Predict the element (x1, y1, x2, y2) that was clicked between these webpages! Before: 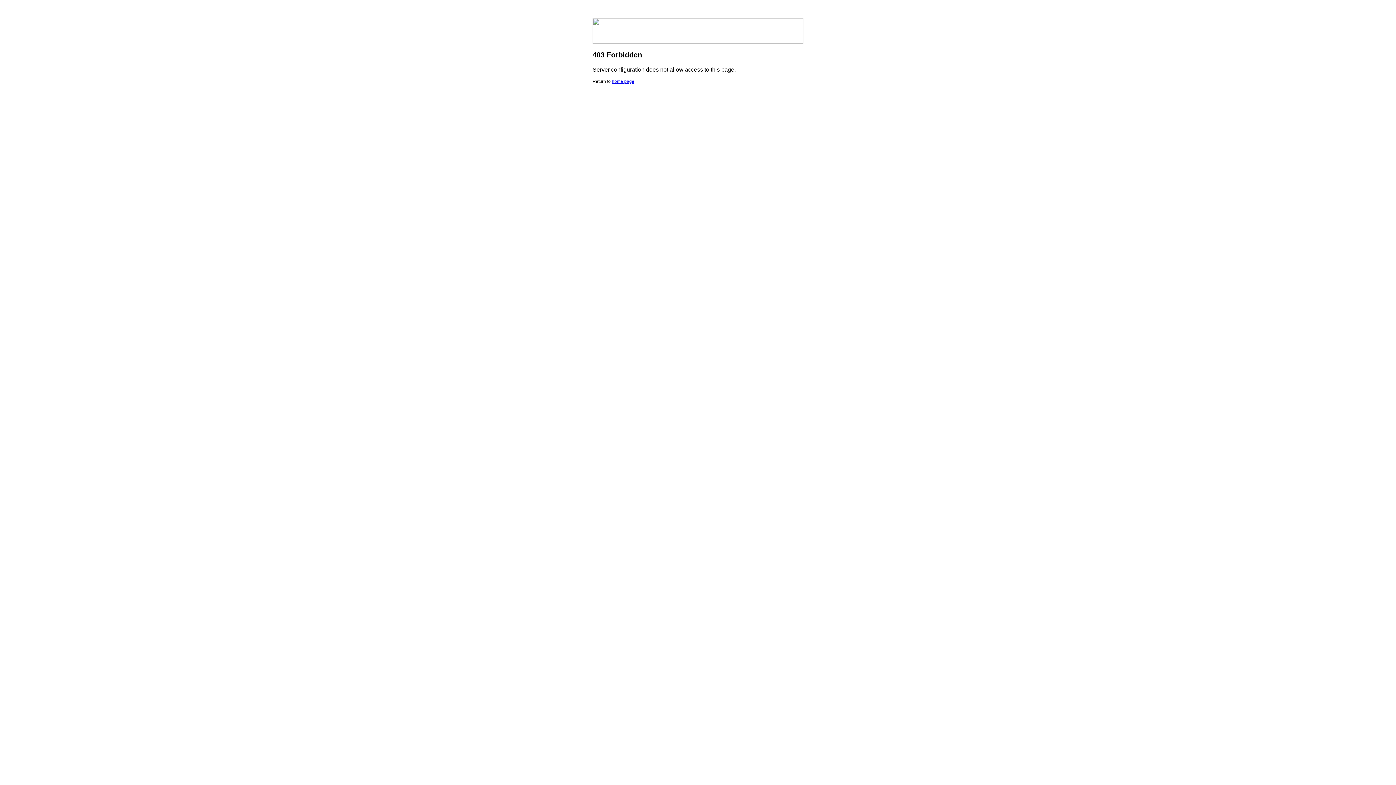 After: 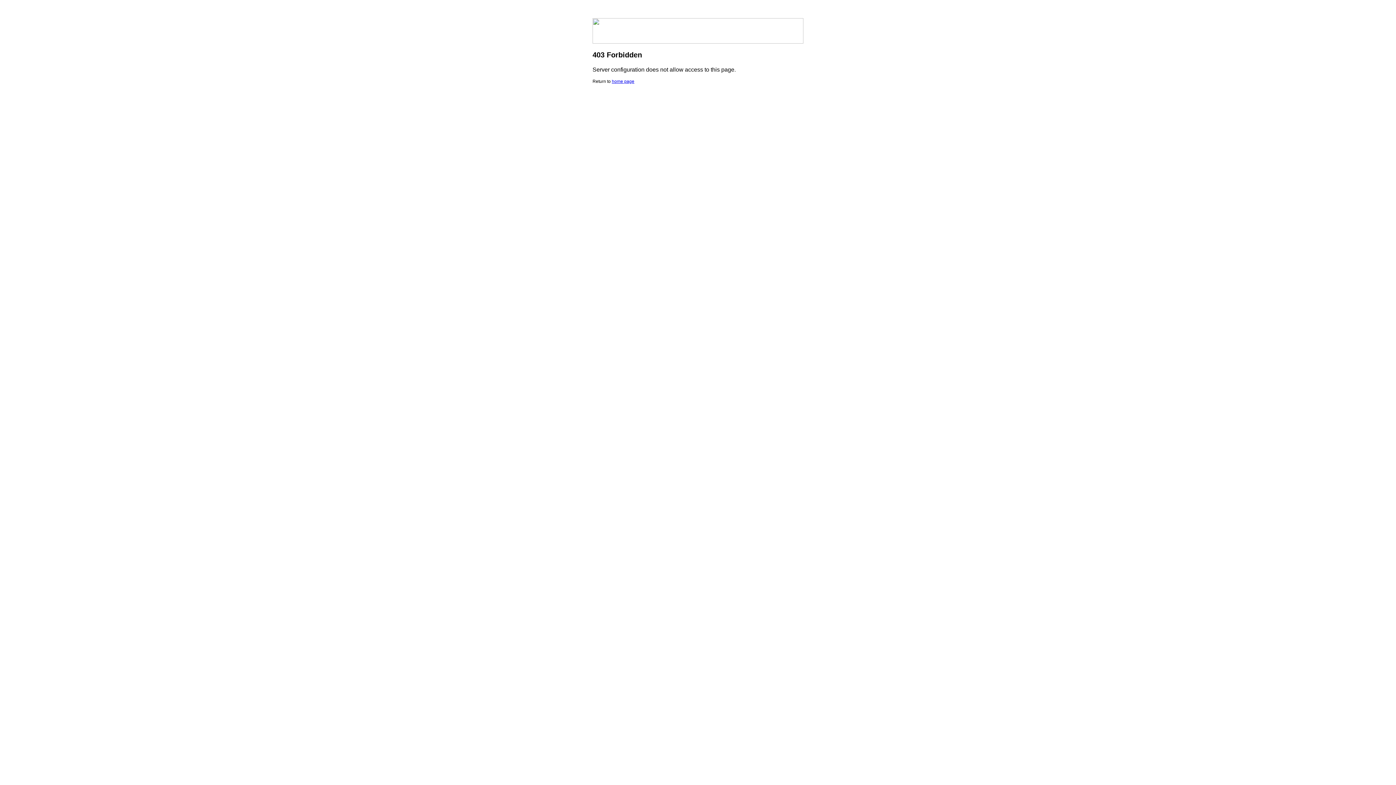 Action: bbox: (612, 78, 634, 84) label: home page